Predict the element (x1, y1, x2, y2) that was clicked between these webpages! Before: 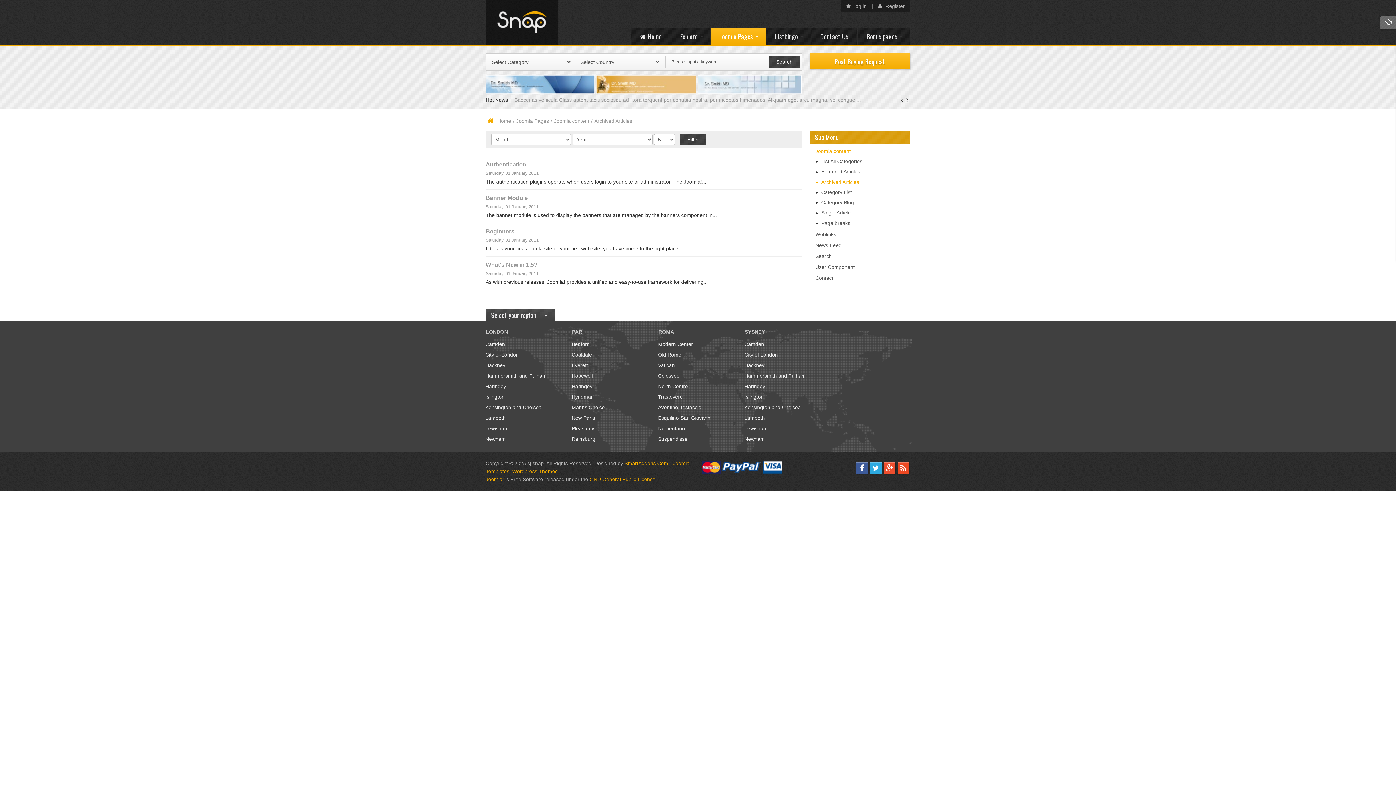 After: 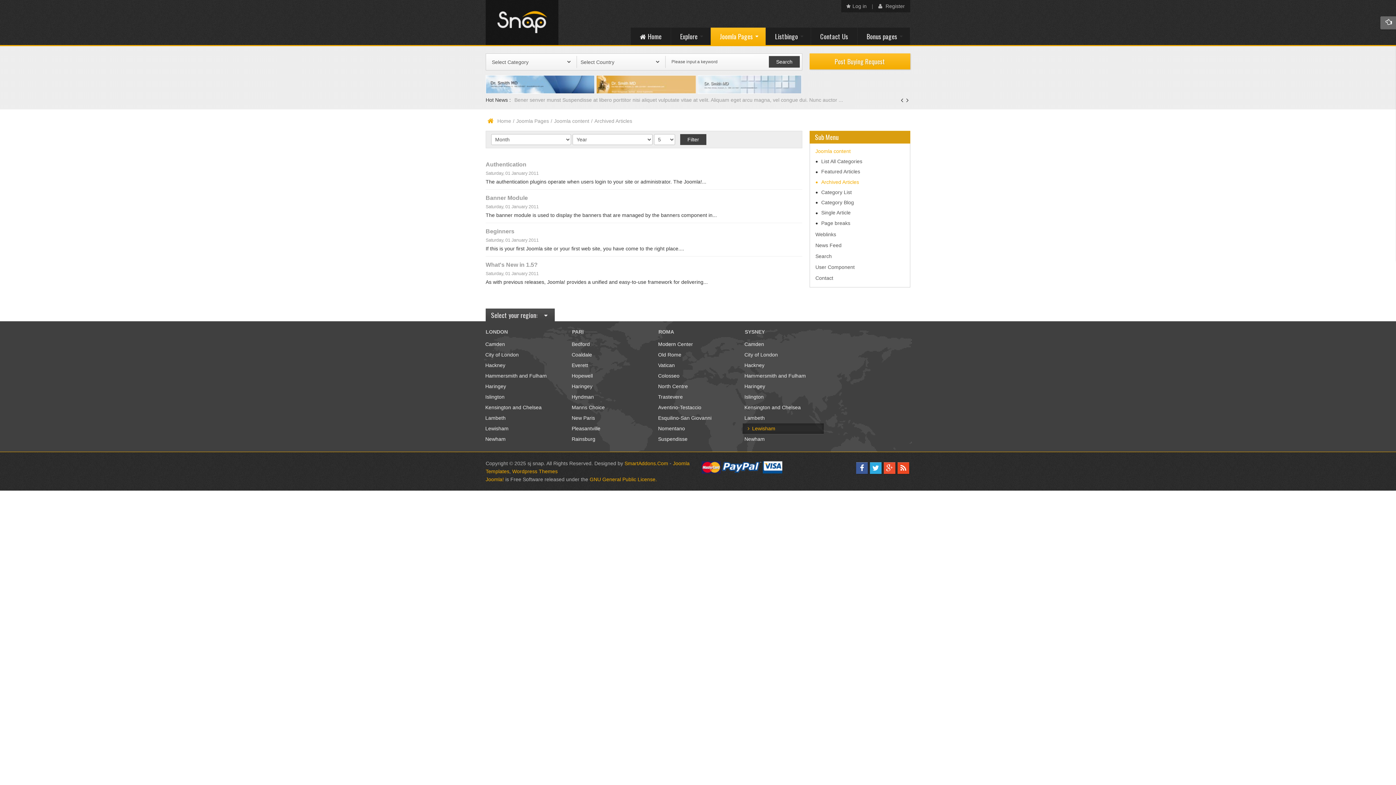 Action: bbox: (744, 425, 767, 431) label: Lewisham